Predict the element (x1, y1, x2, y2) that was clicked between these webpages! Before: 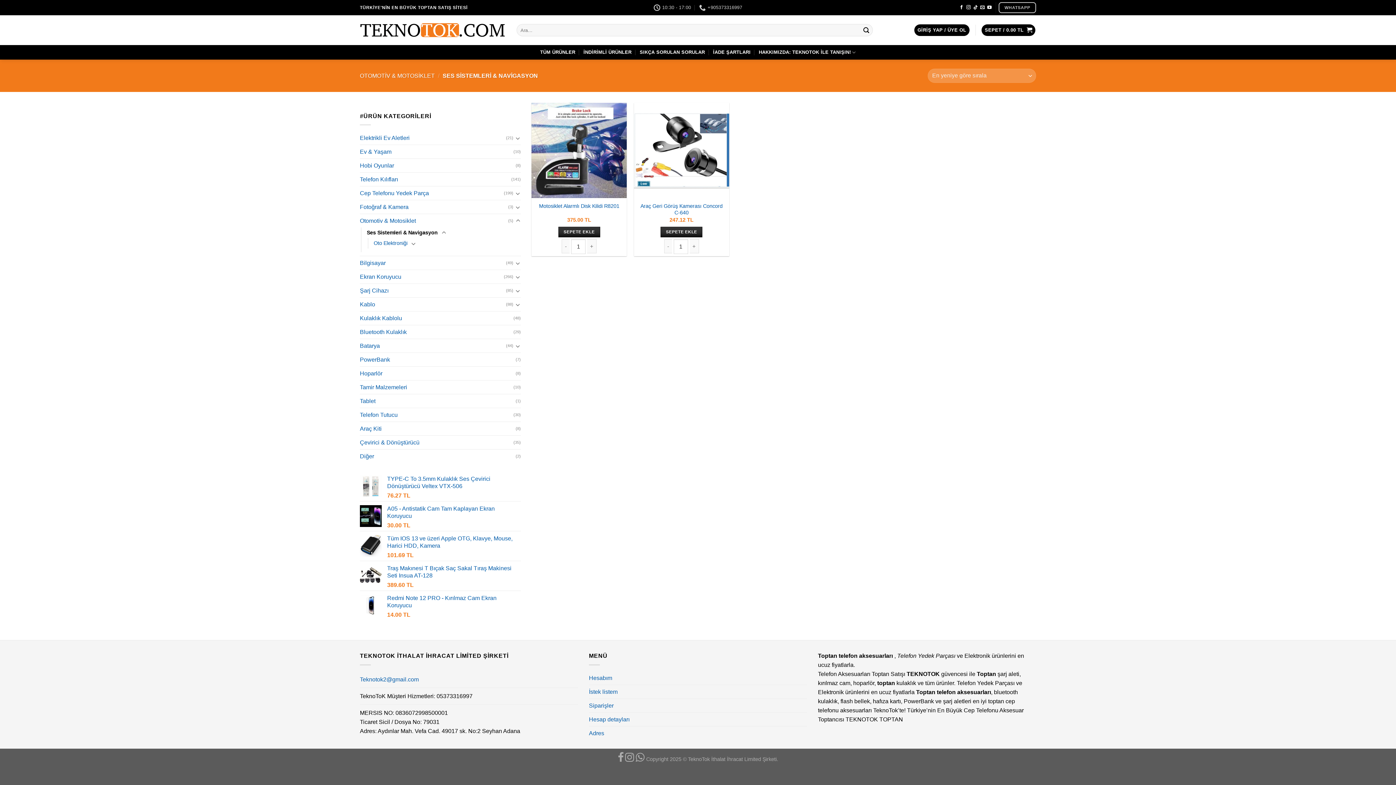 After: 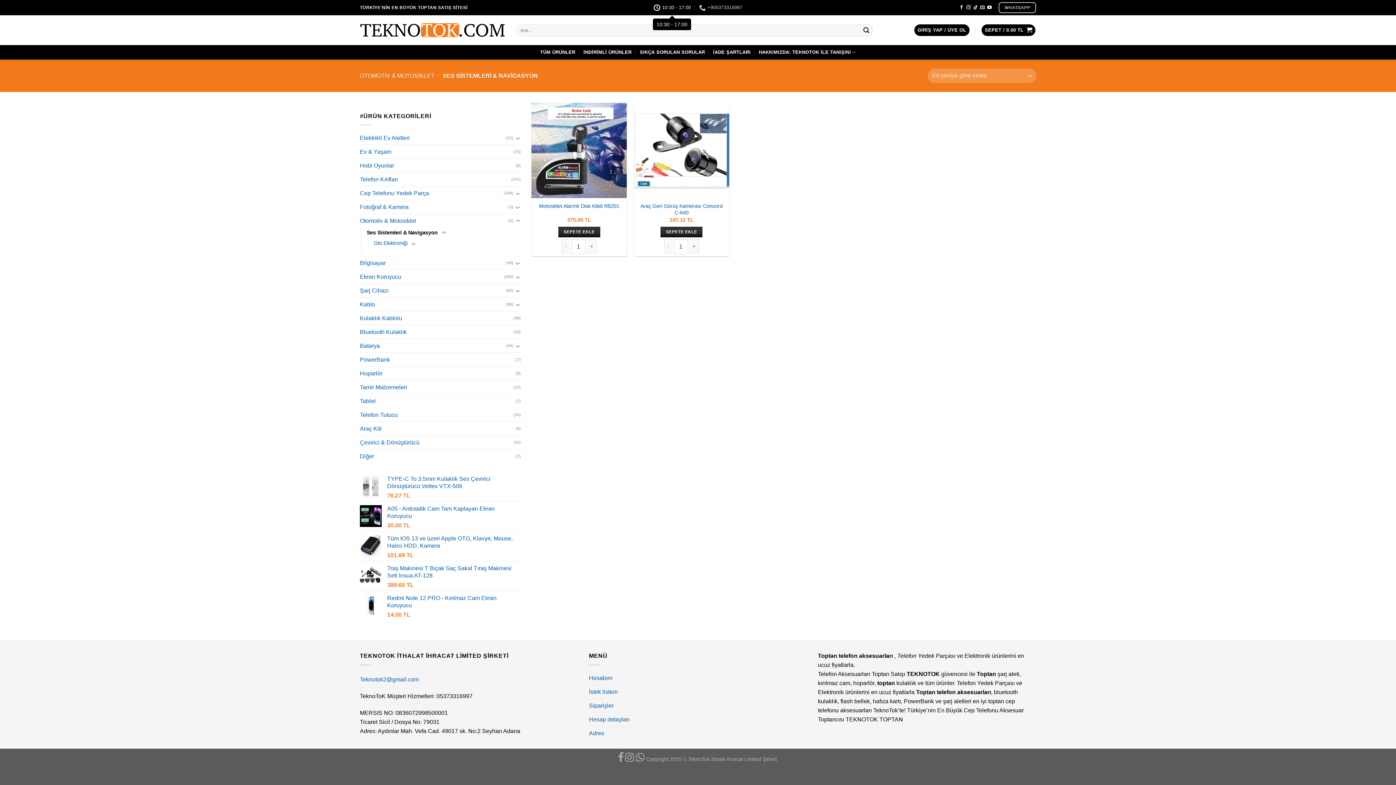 Action: label: 10:30 - 17:00 bbox: (653, 2, 691, 13)